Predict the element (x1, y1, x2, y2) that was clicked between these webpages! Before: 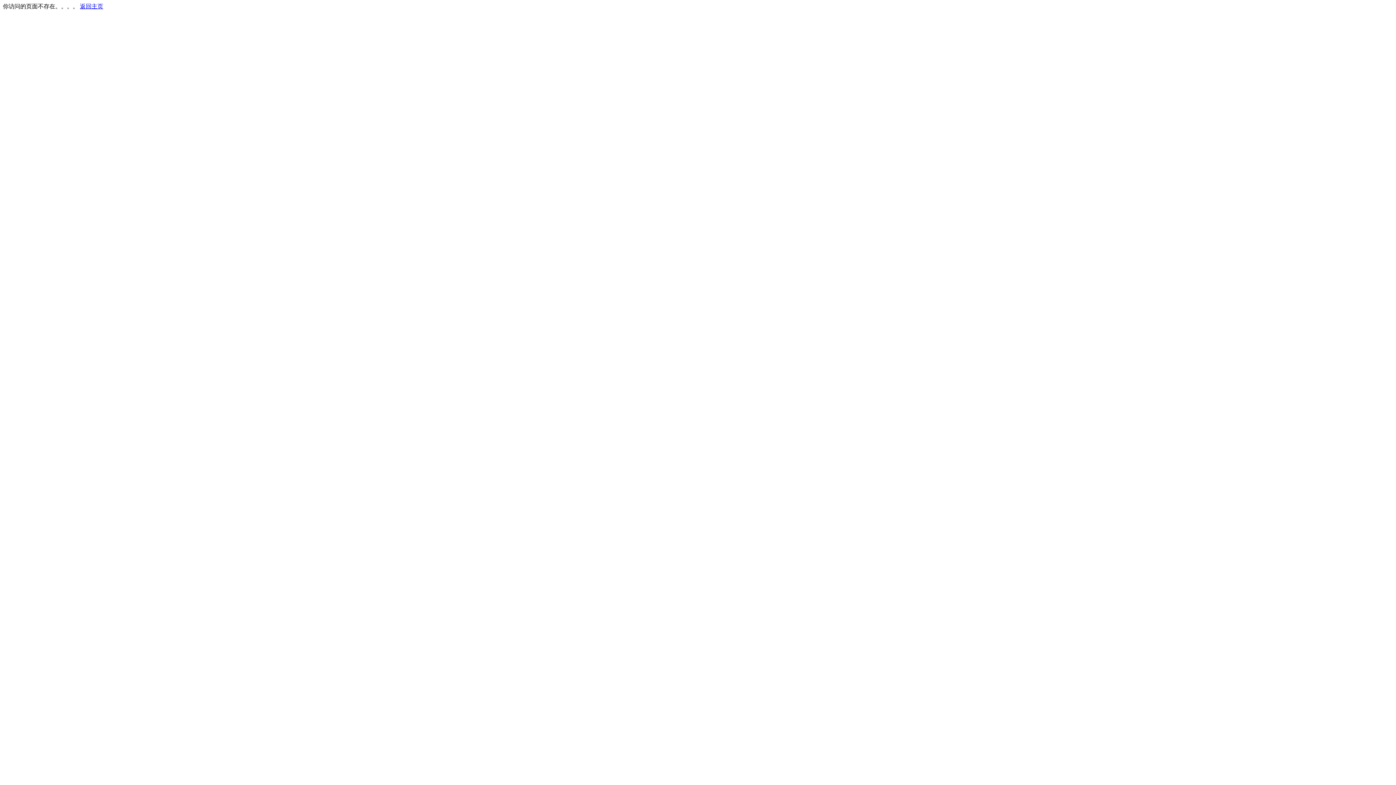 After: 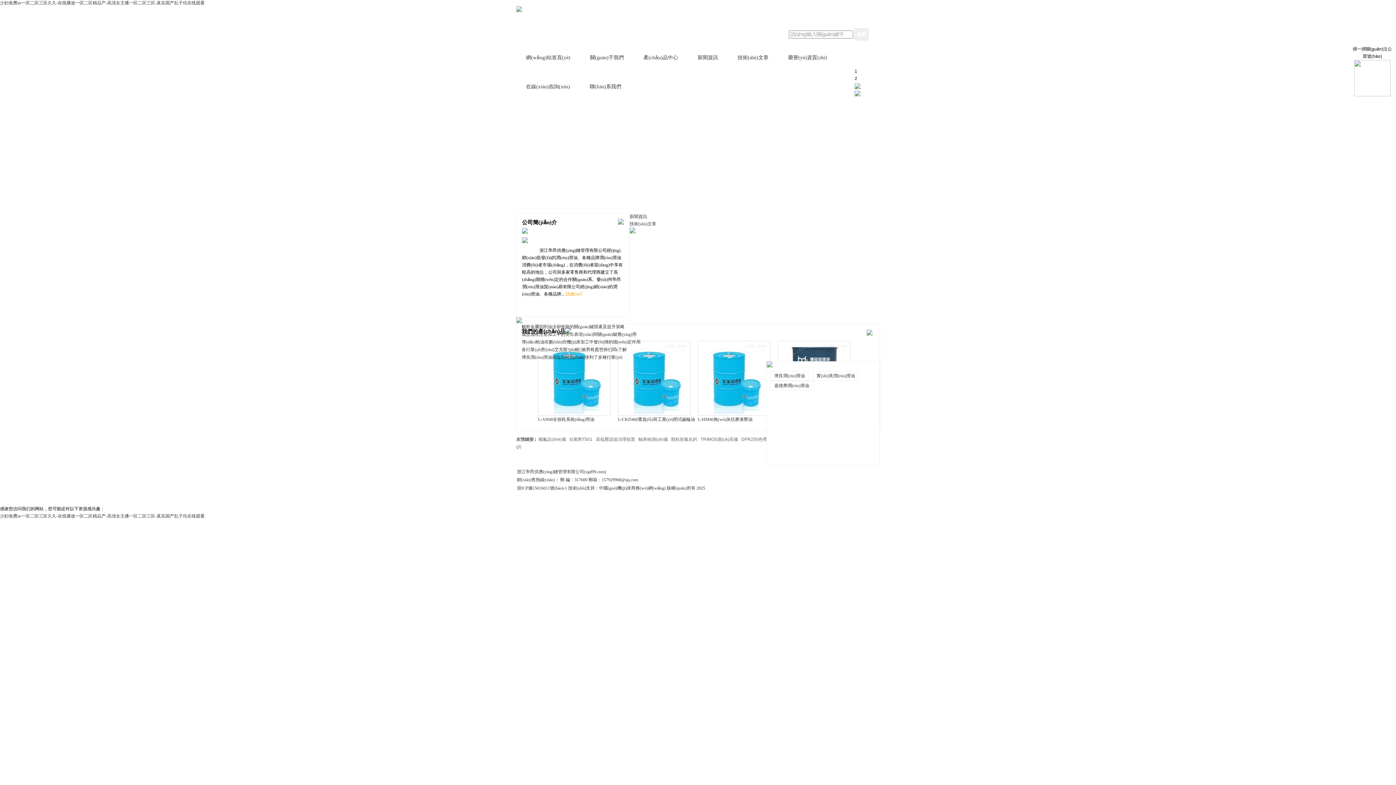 Action: label: 返回主页 bbox: (80, 3, 103, 9)